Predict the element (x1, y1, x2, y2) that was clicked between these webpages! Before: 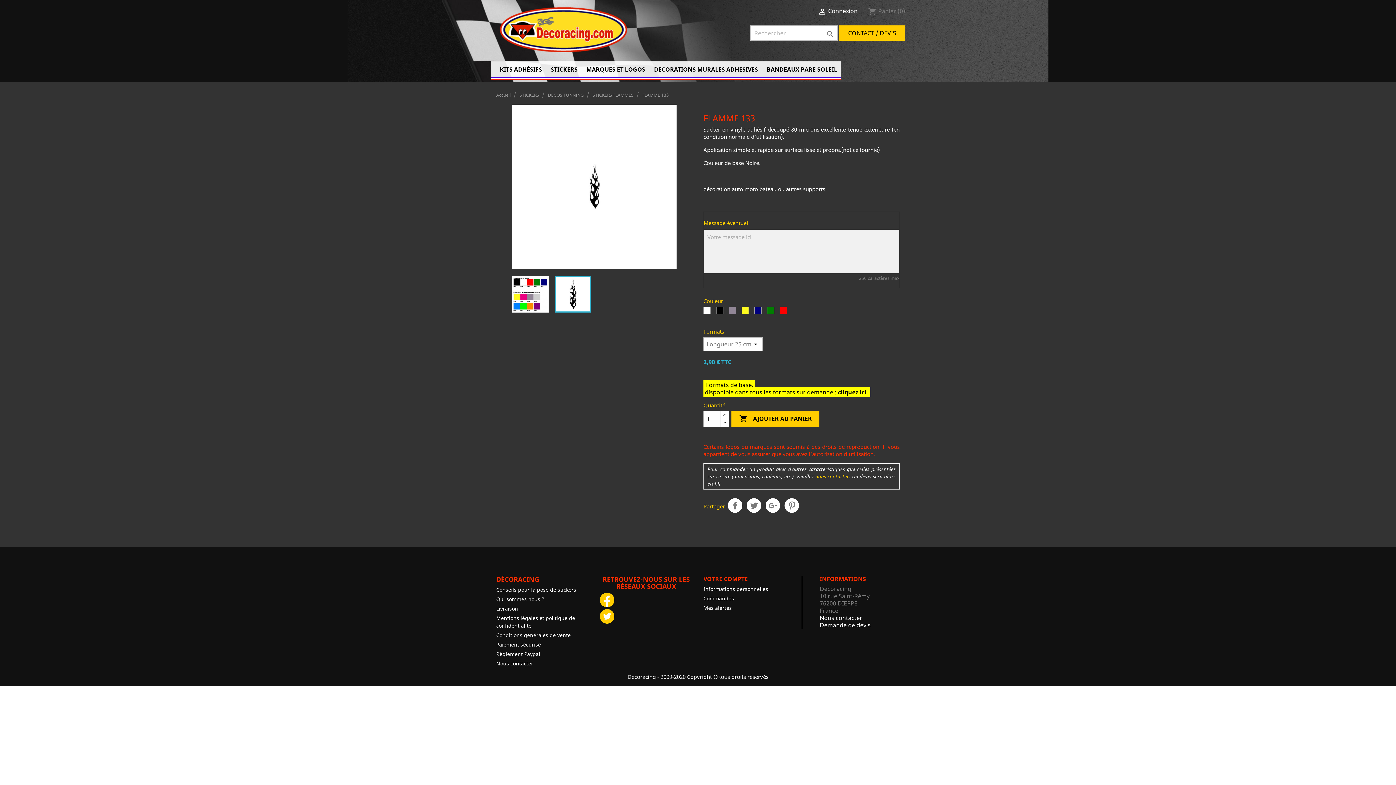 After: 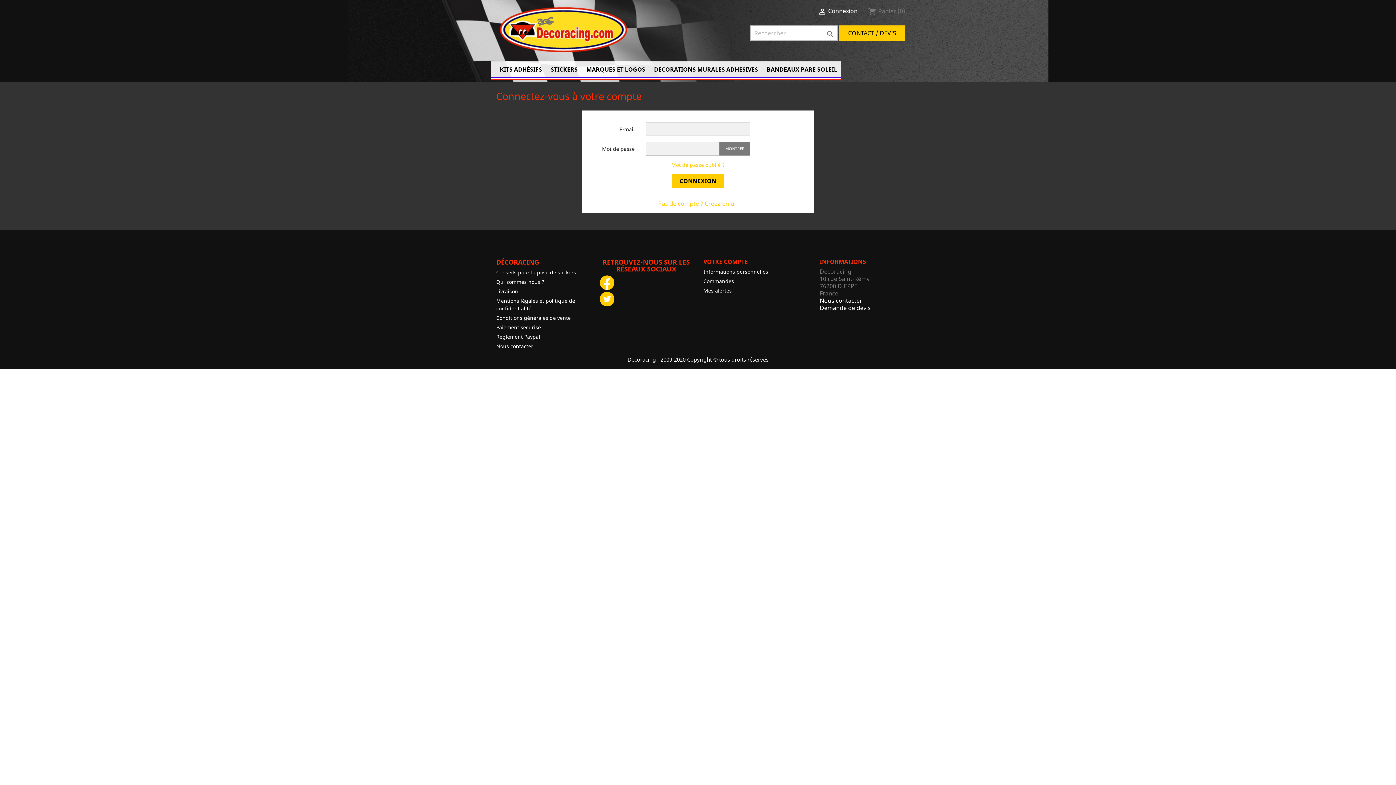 Action: bbox: (703, 604, 732, 611) label: Mes alertes